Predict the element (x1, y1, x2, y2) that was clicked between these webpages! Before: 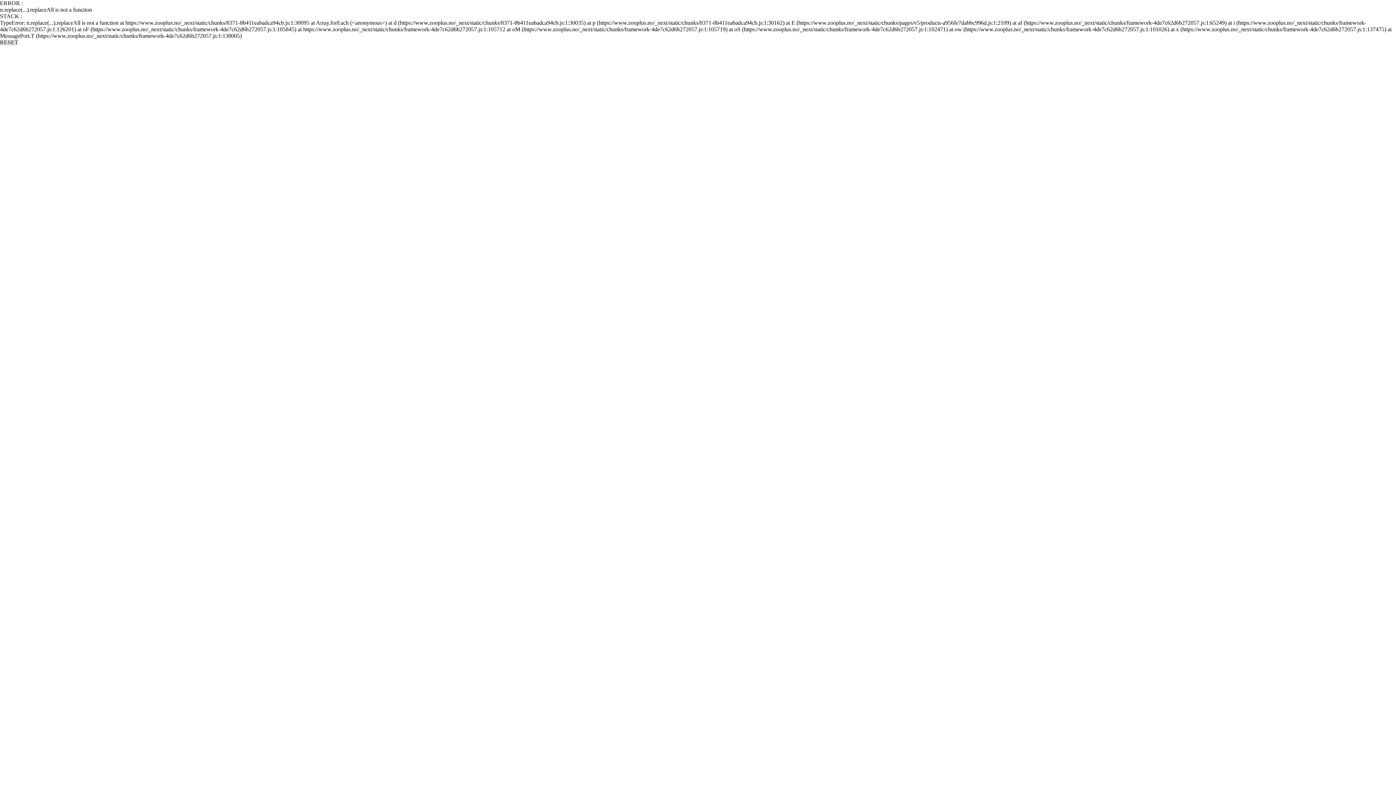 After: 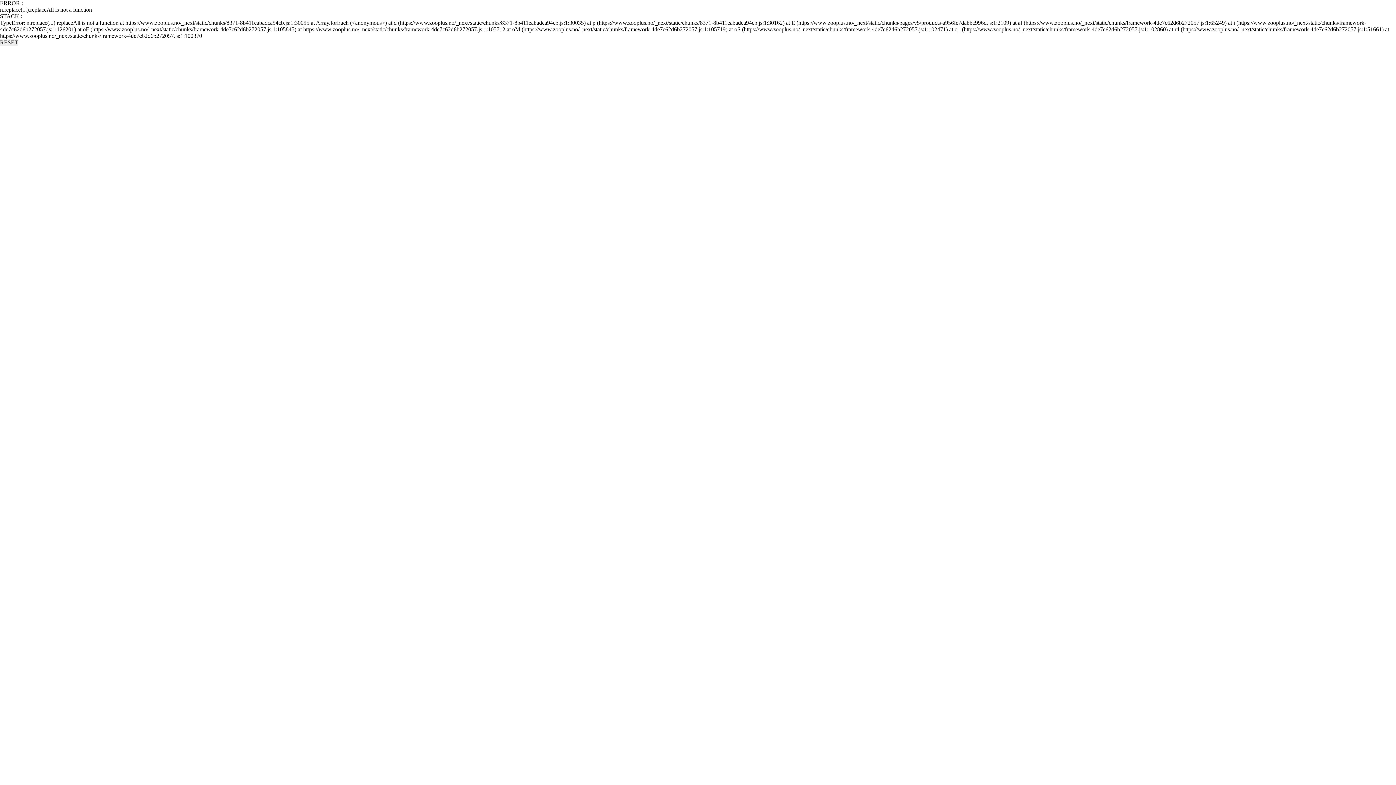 Action: label: RESET bbox: (0, 39, 18, 45)